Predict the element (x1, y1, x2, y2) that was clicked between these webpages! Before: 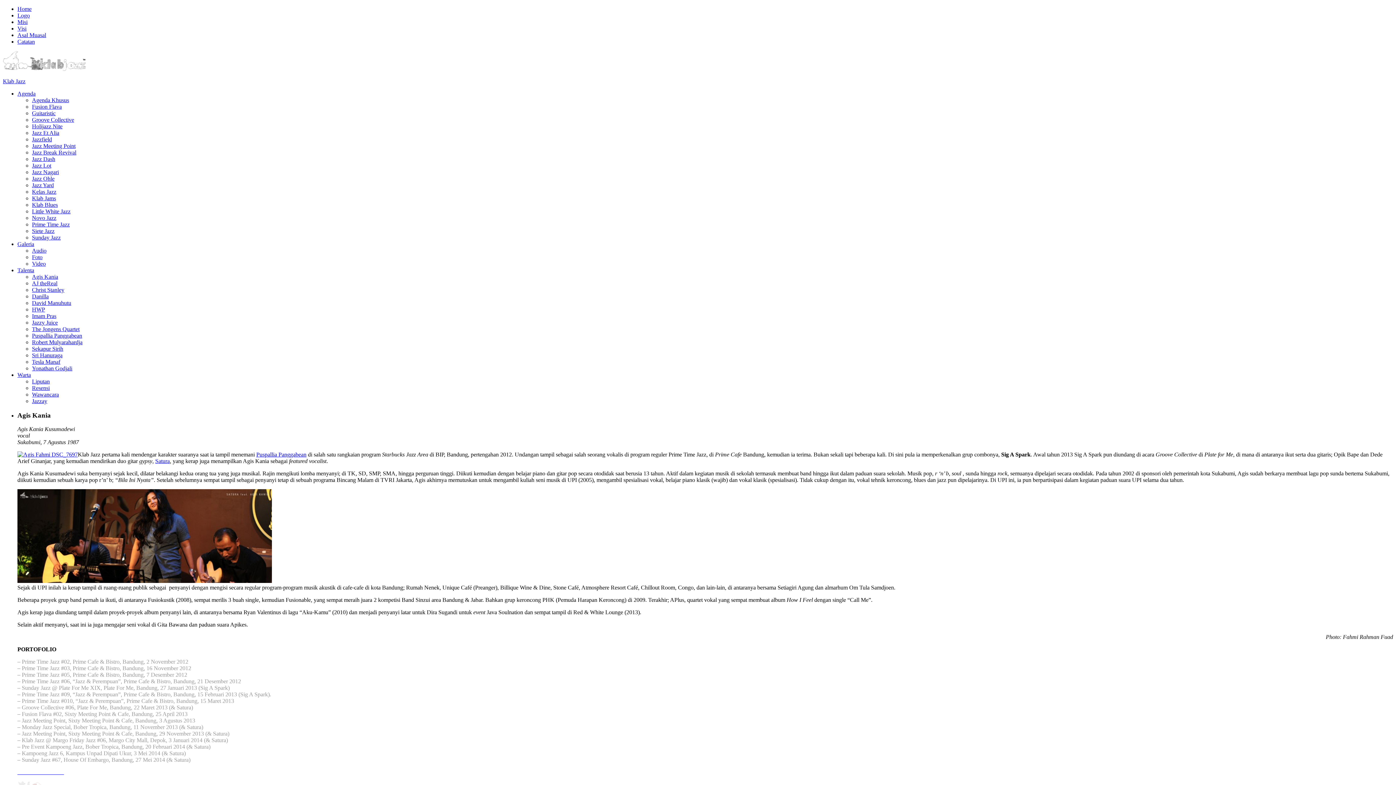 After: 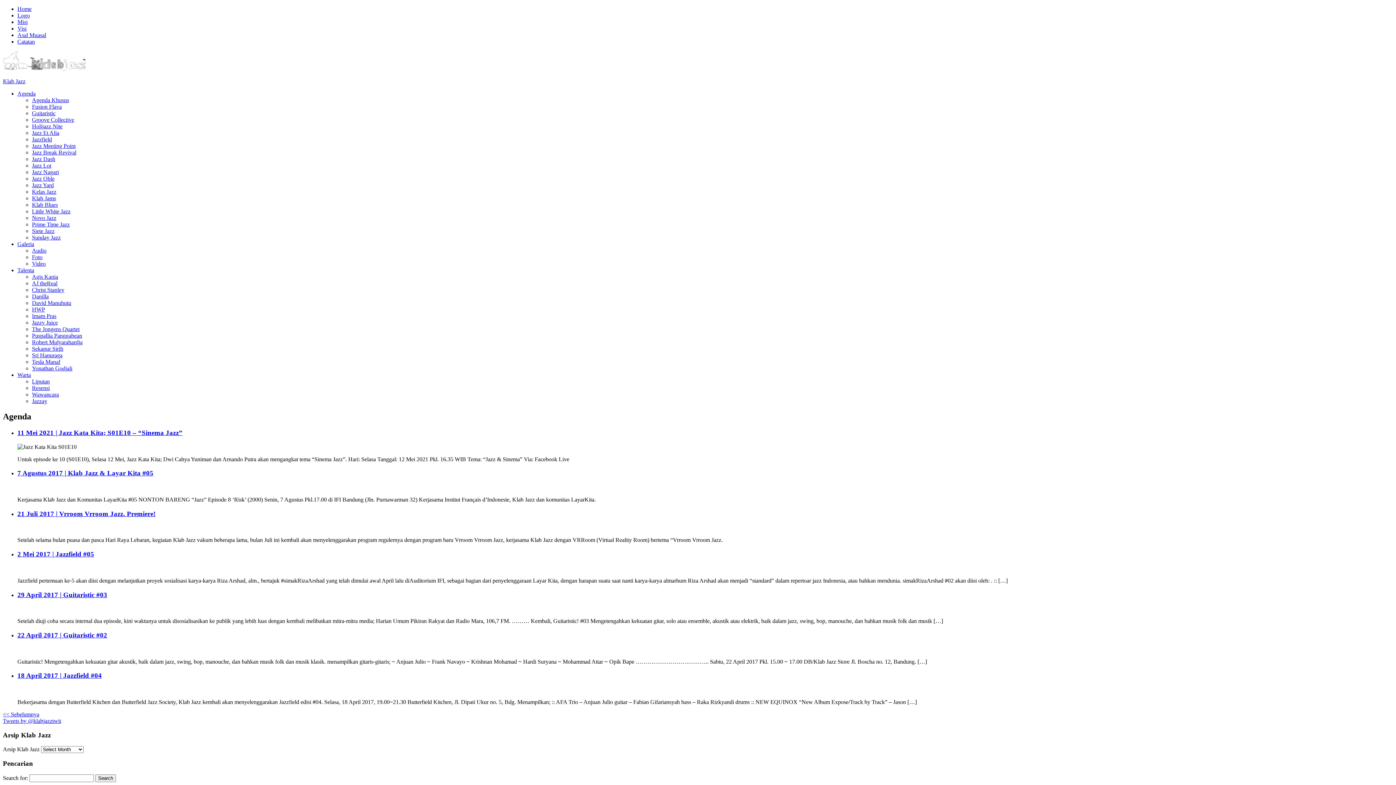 Action: bbox: (17, 90, 35, 96) label: Agenda